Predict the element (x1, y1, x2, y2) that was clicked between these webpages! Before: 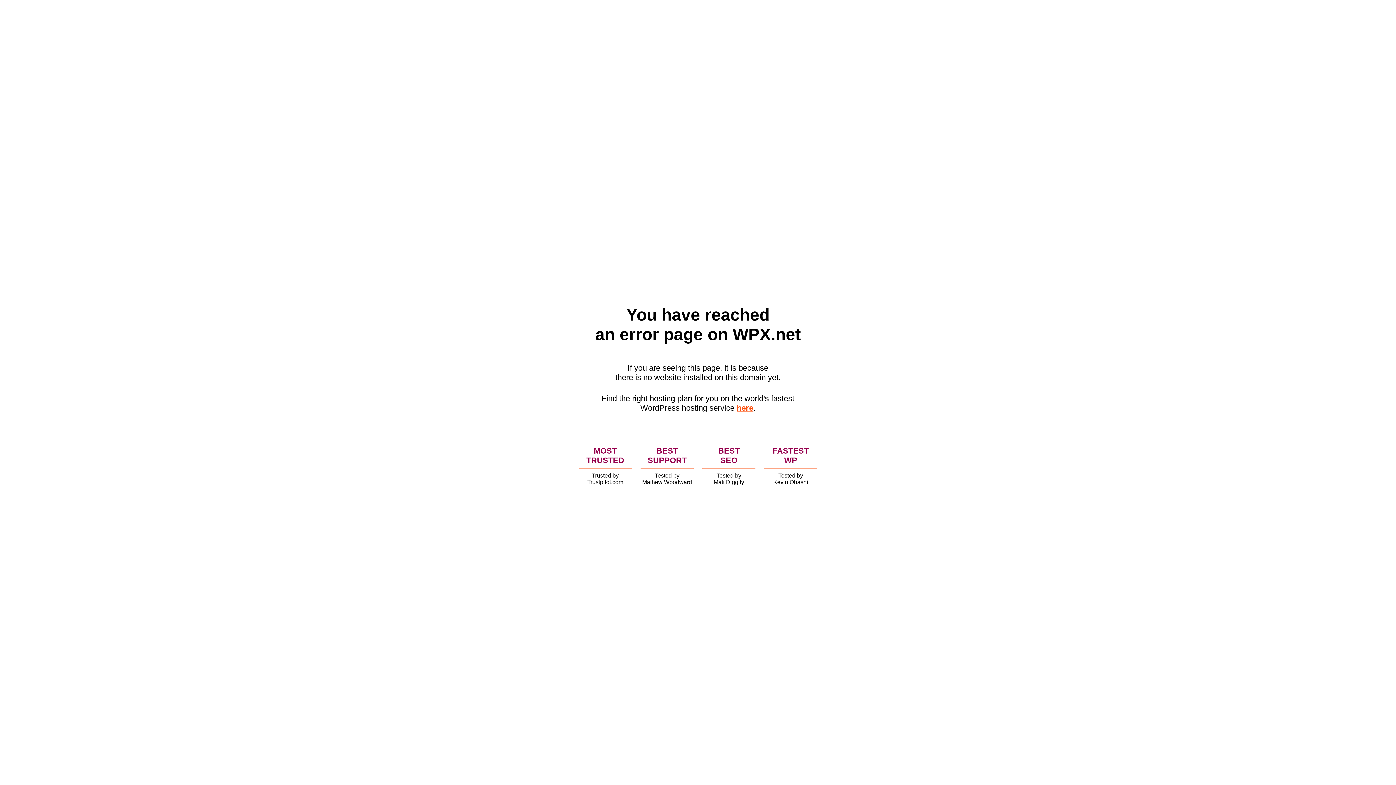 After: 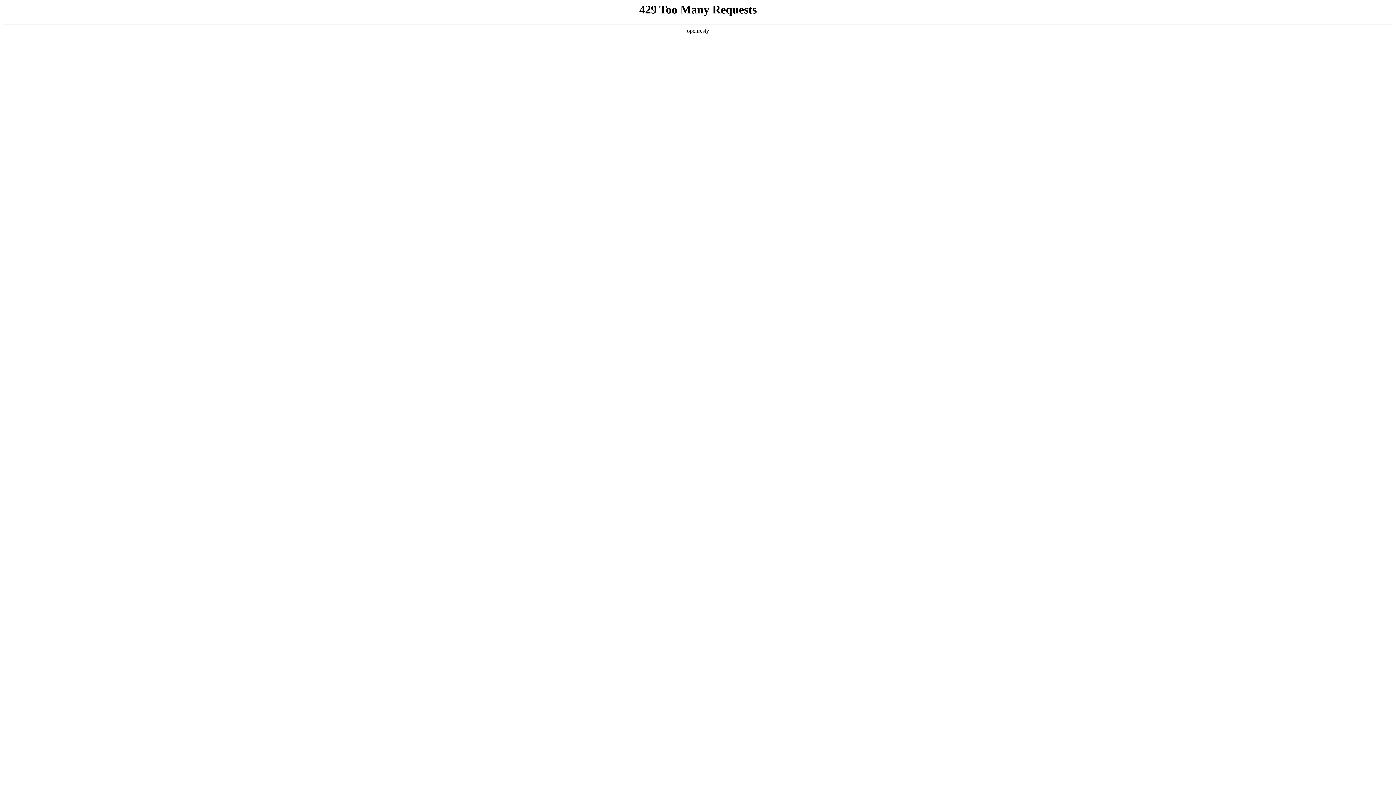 Action: bbox: (736, 403, 753, 412) label: here